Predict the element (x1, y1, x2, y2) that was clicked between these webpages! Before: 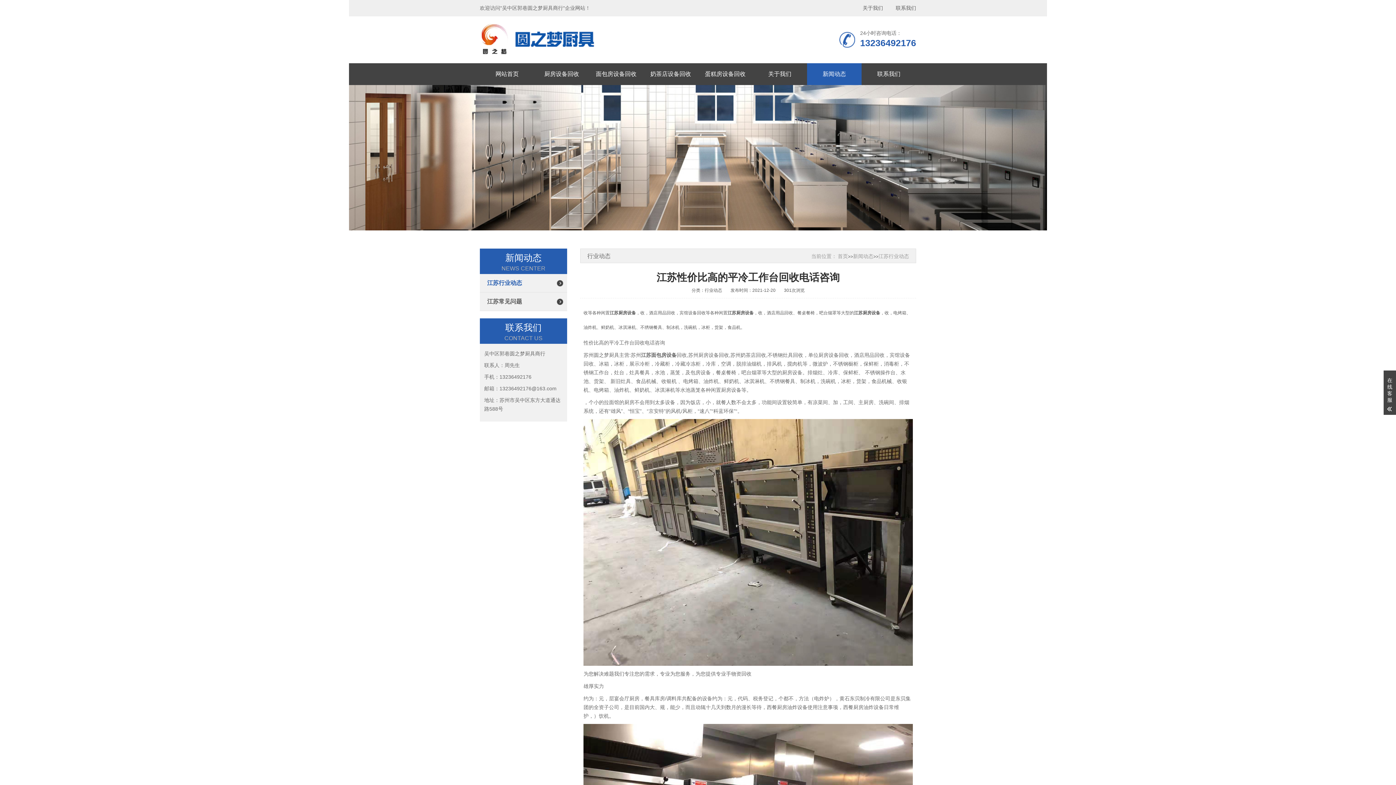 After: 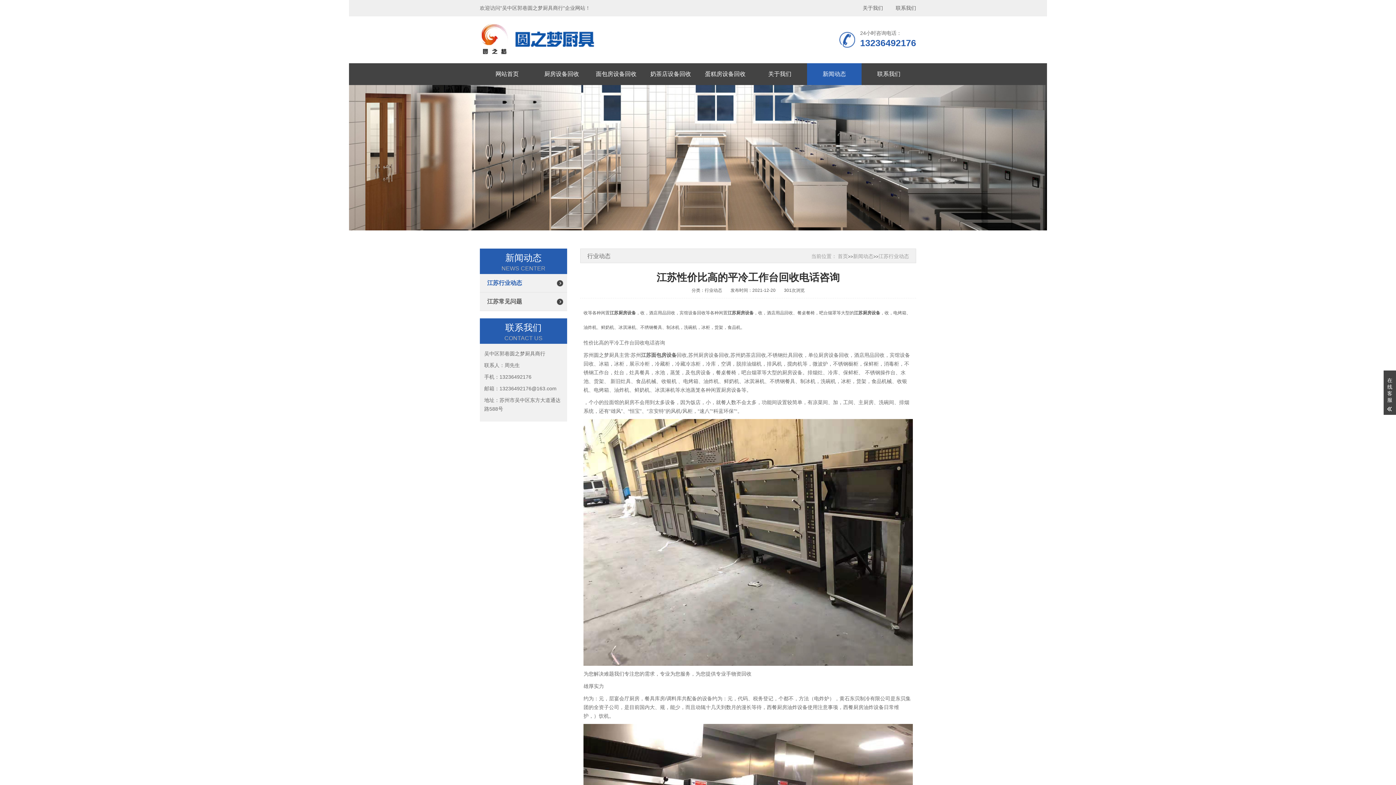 Action: bbox: (727, 310, 753, 315) label: 江苏厨房设备